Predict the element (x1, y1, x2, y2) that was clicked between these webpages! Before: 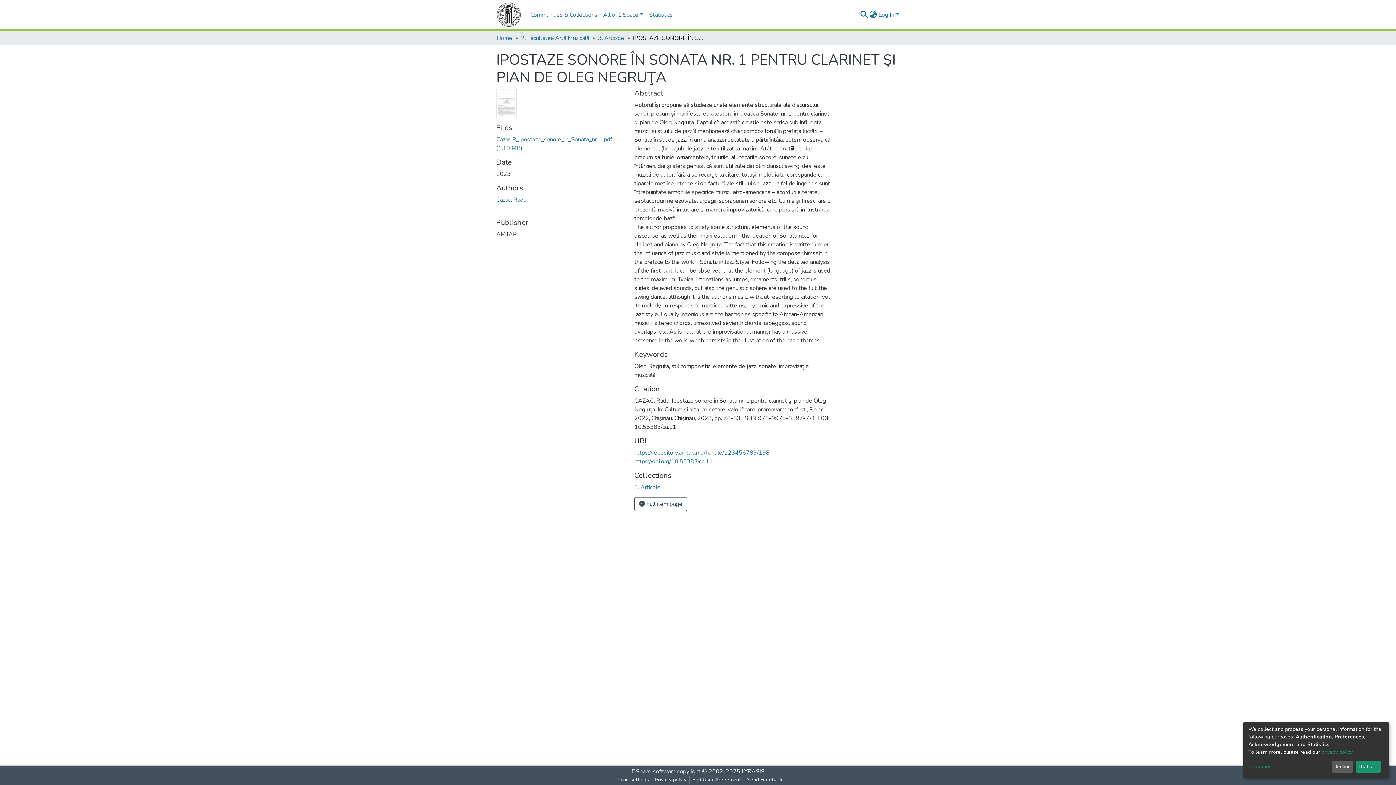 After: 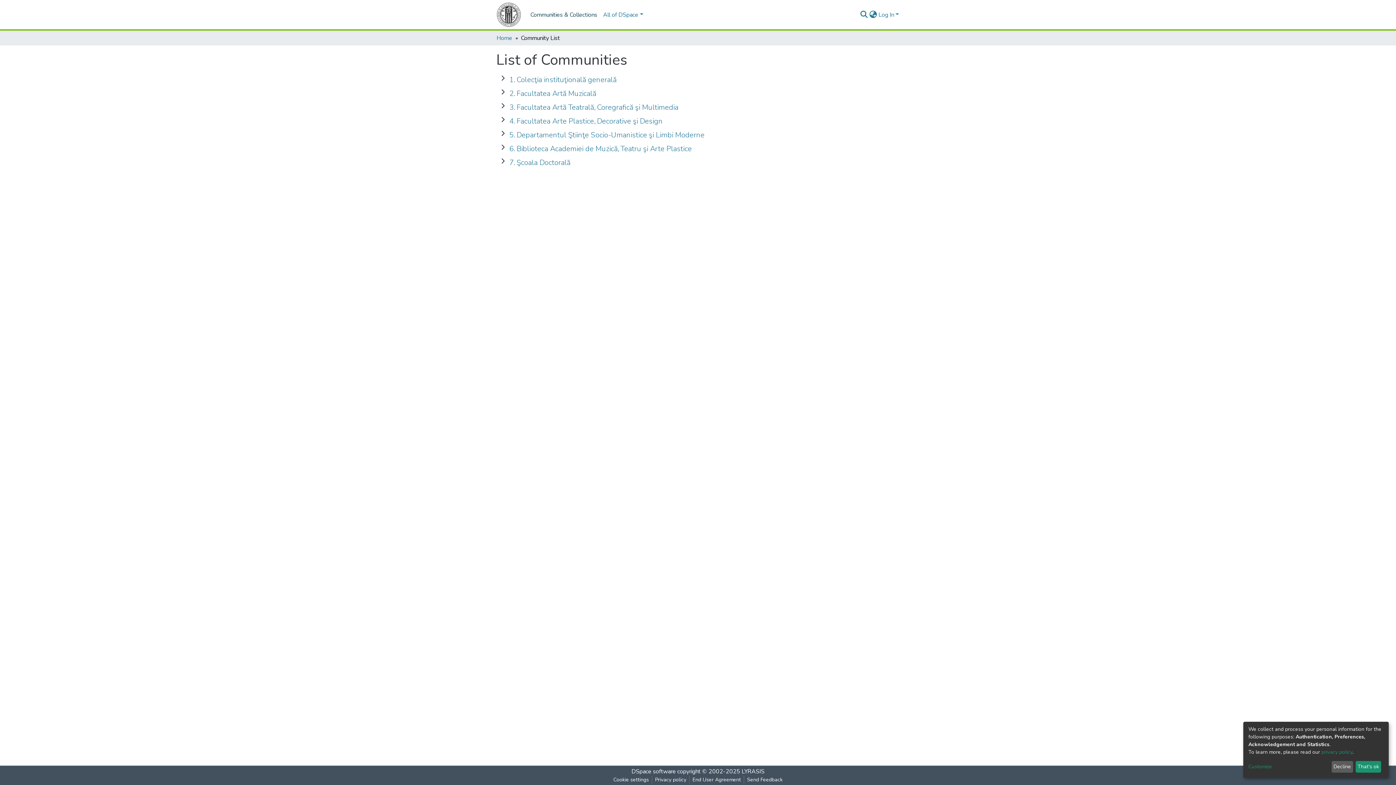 Action: bbox: (502, 7, 574, 22) label: Communities & Collections